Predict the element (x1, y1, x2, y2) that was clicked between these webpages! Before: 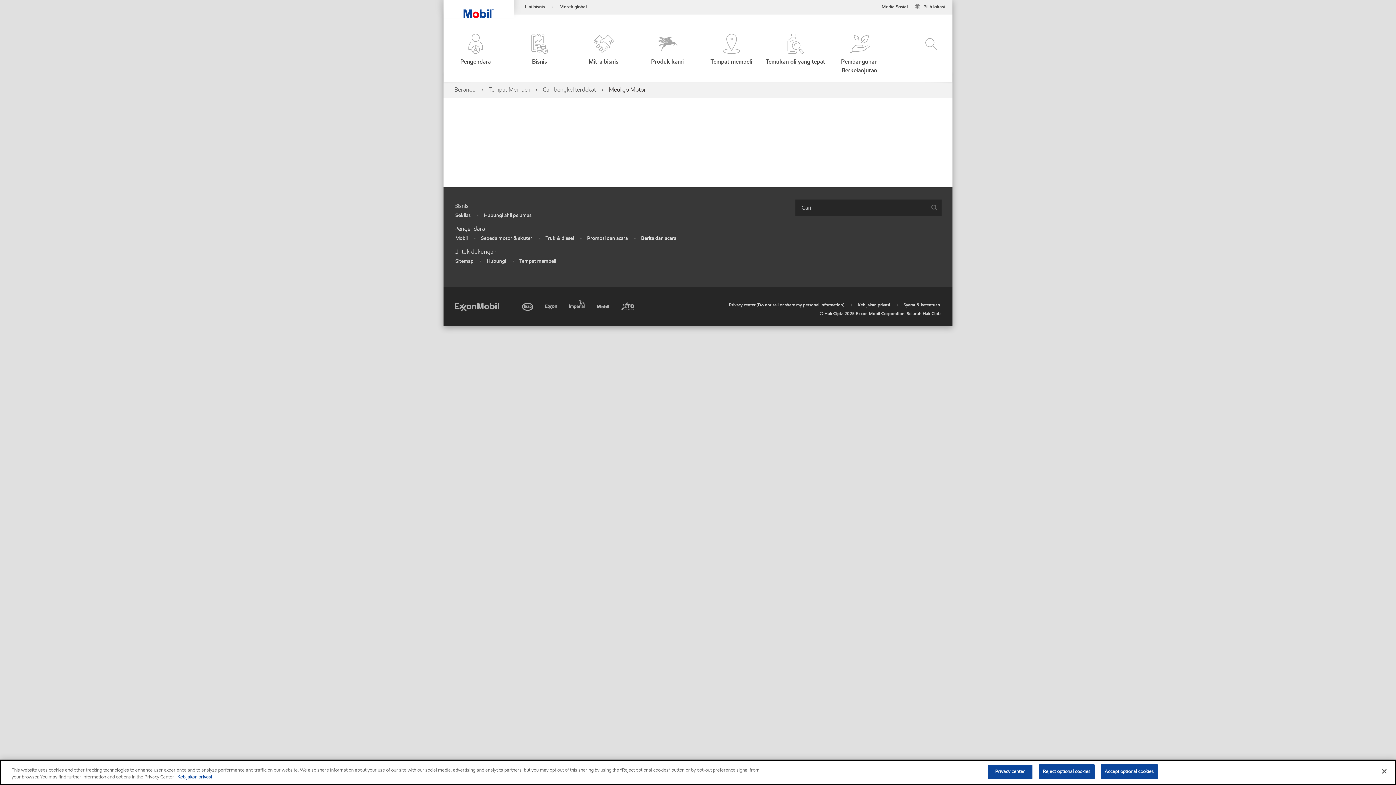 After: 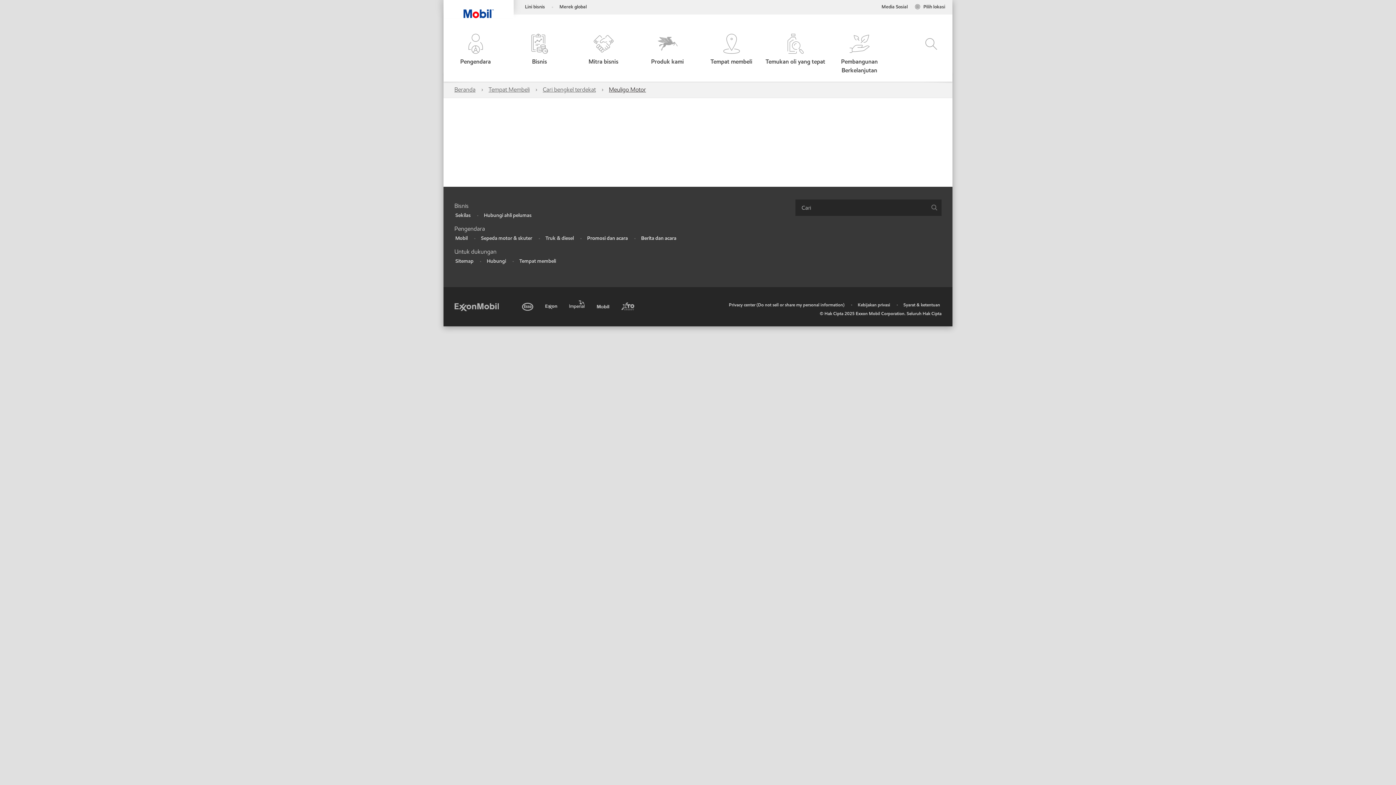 Action: label: Reject optional cookies bbox: (1039, 764, 1094, 779)